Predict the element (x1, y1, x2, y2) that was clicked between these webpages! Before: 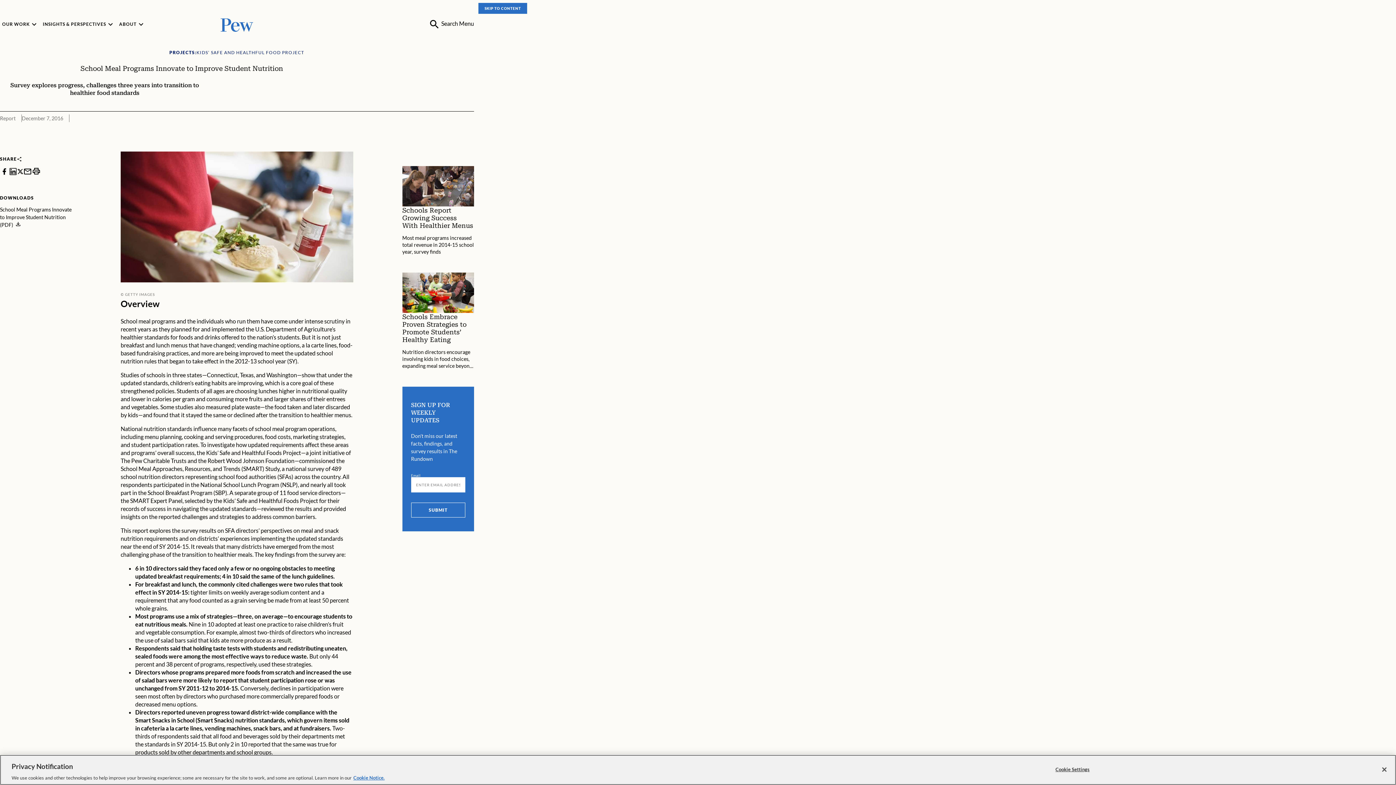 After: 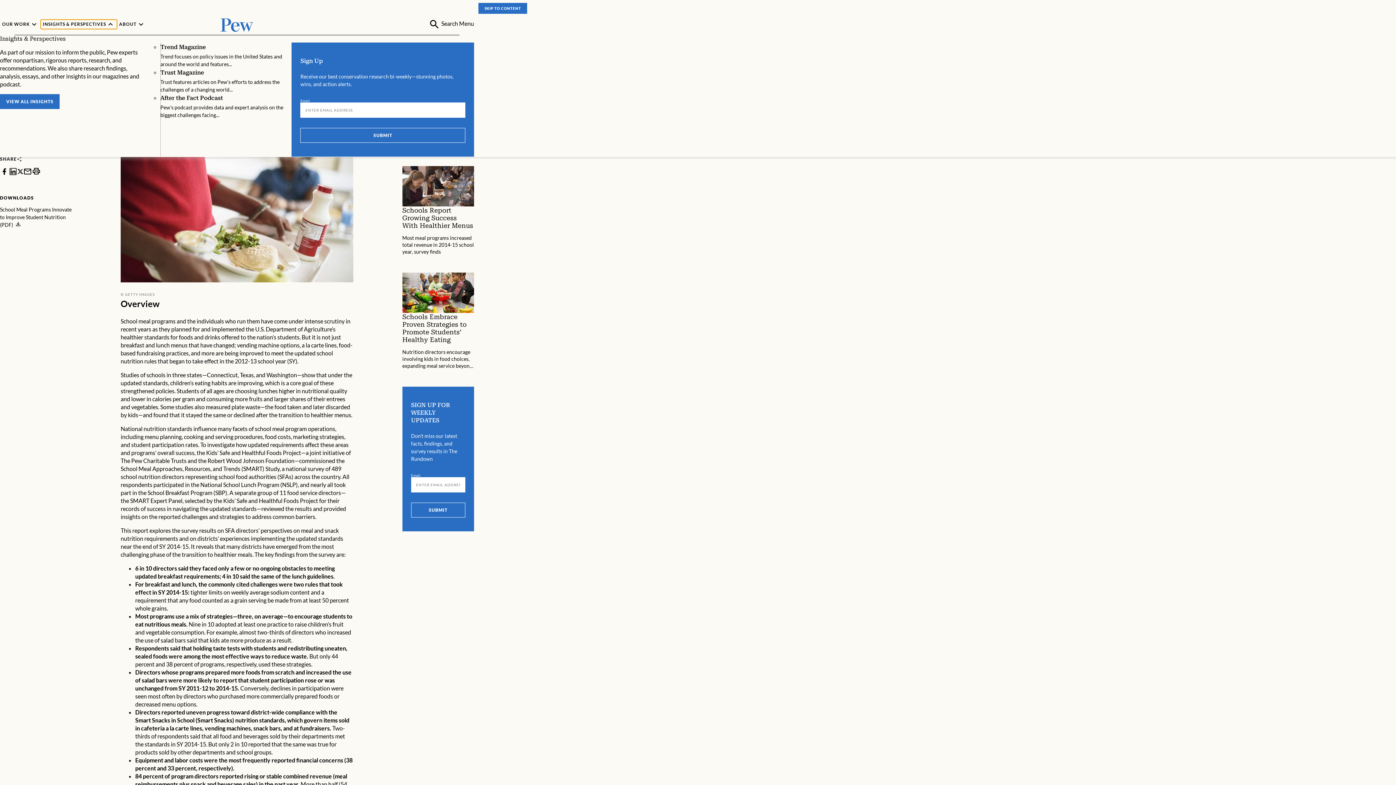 Action: bbox: (40, 19, 117, 29) label: INSIGHTS & PERSPECTIVES